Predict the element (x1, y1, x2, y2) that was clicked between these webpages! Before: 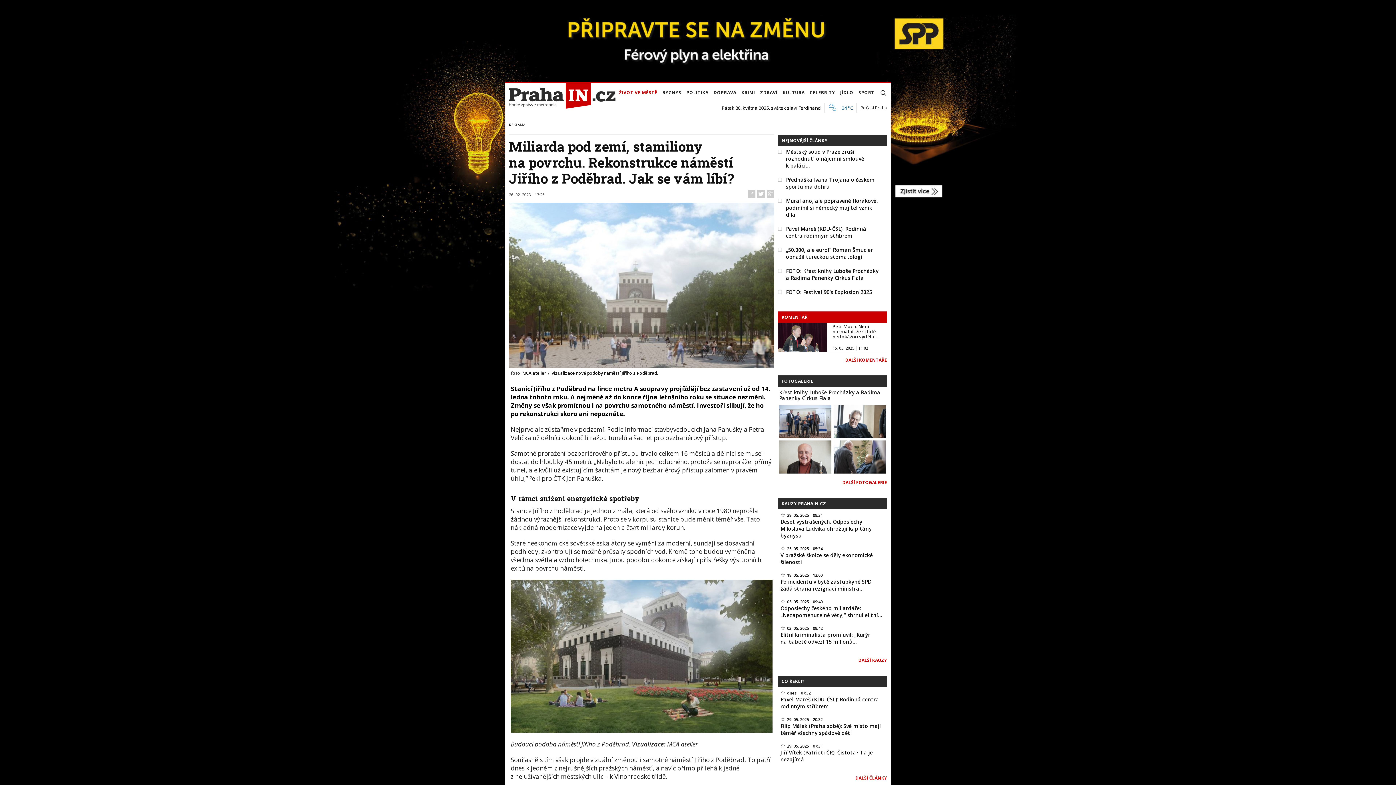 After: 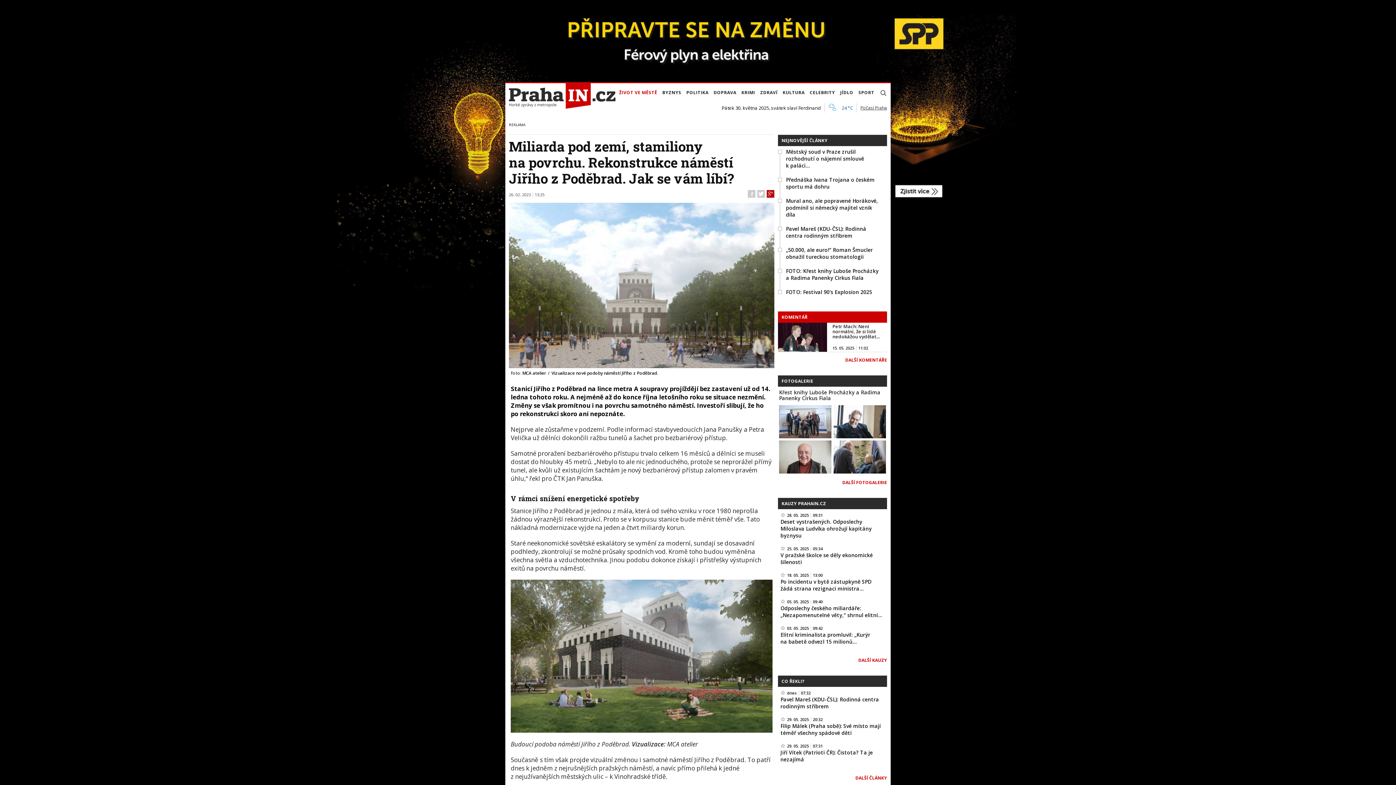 Action: bbox: (766, 190, 774, 197)